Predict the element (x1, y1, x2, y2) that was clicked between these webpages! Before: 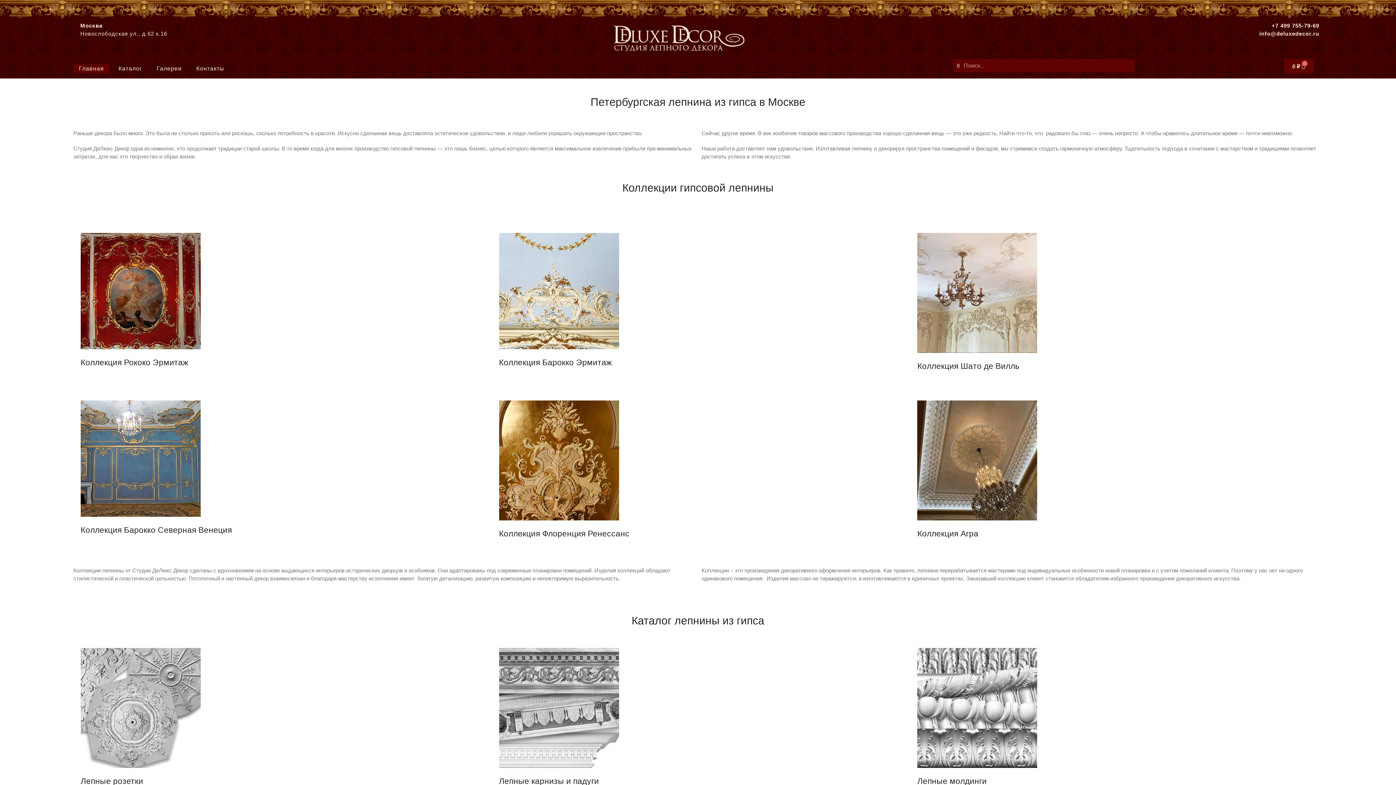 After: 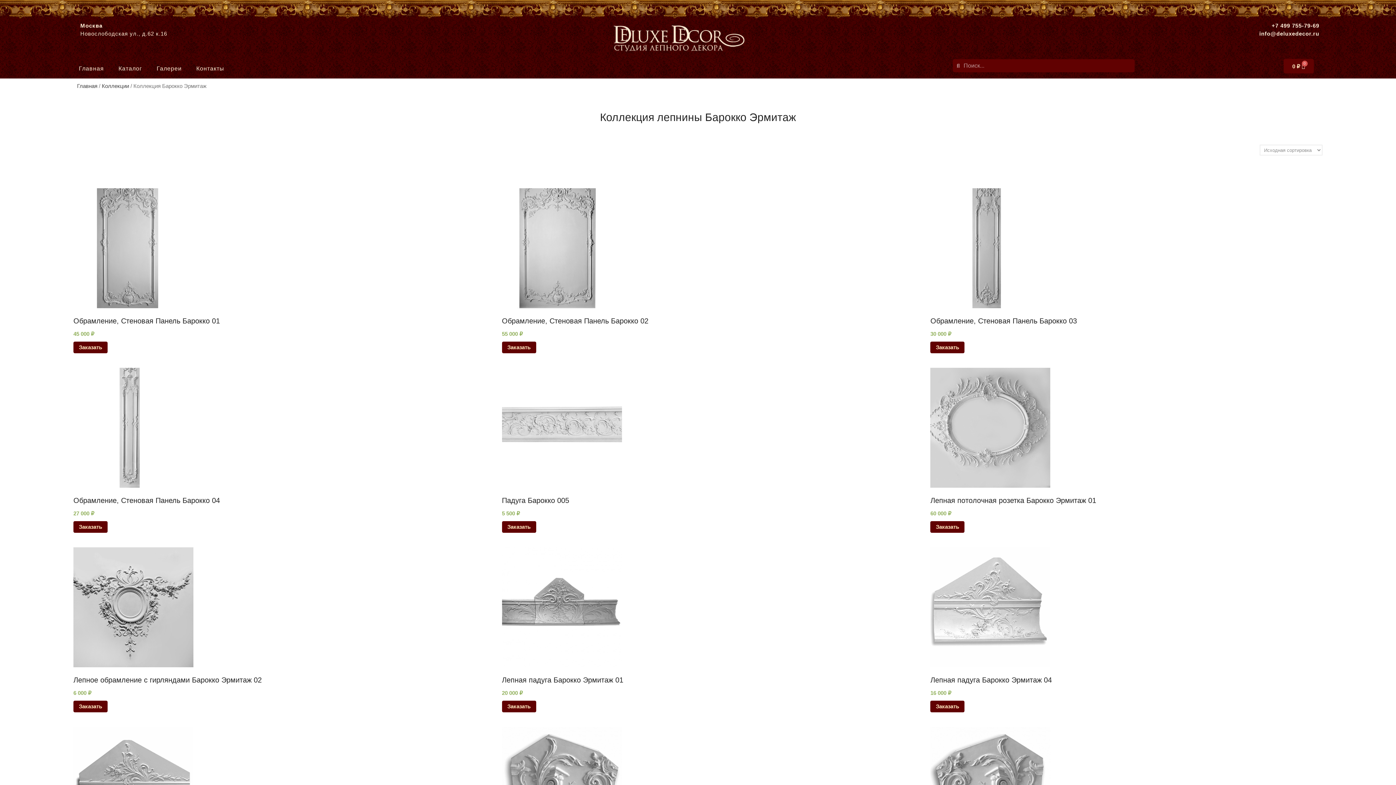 Action: bbox: (499, 225, 904, 368) label: Посетите категорию товара Коллекция Барокко Эрмитаж